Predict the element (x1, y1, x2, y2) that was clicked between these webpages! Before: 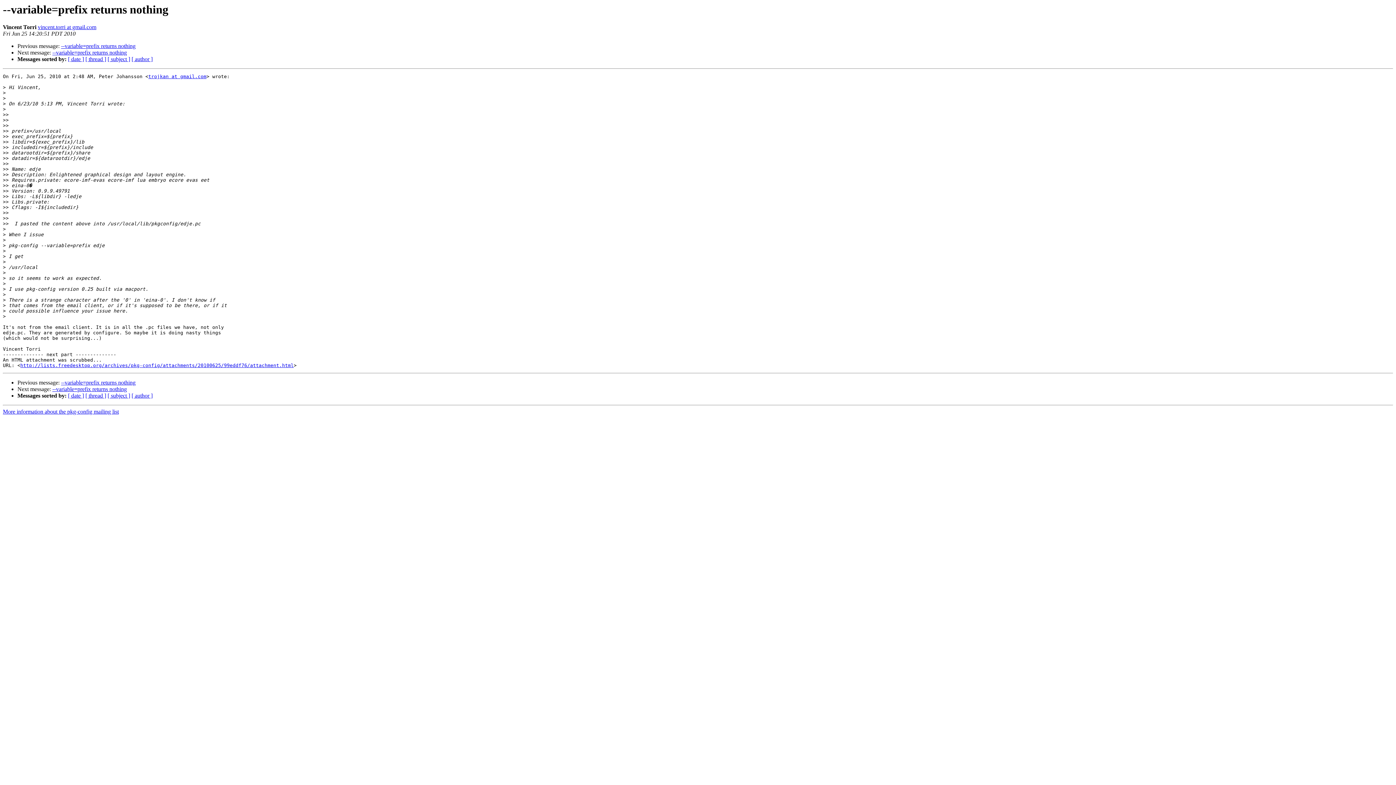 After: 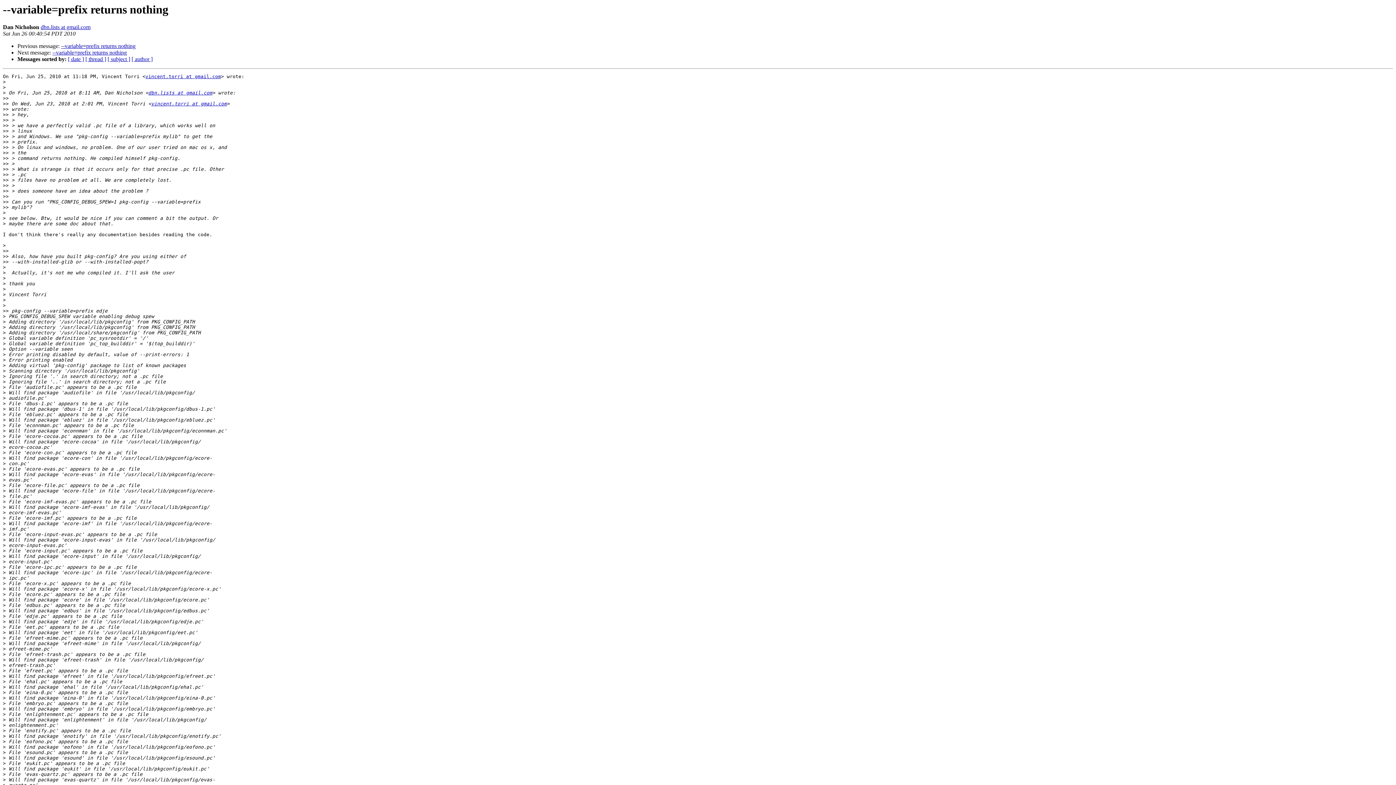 Action: bbox: (52, 49, 126, 55) label: --variable=prefix returns nothing